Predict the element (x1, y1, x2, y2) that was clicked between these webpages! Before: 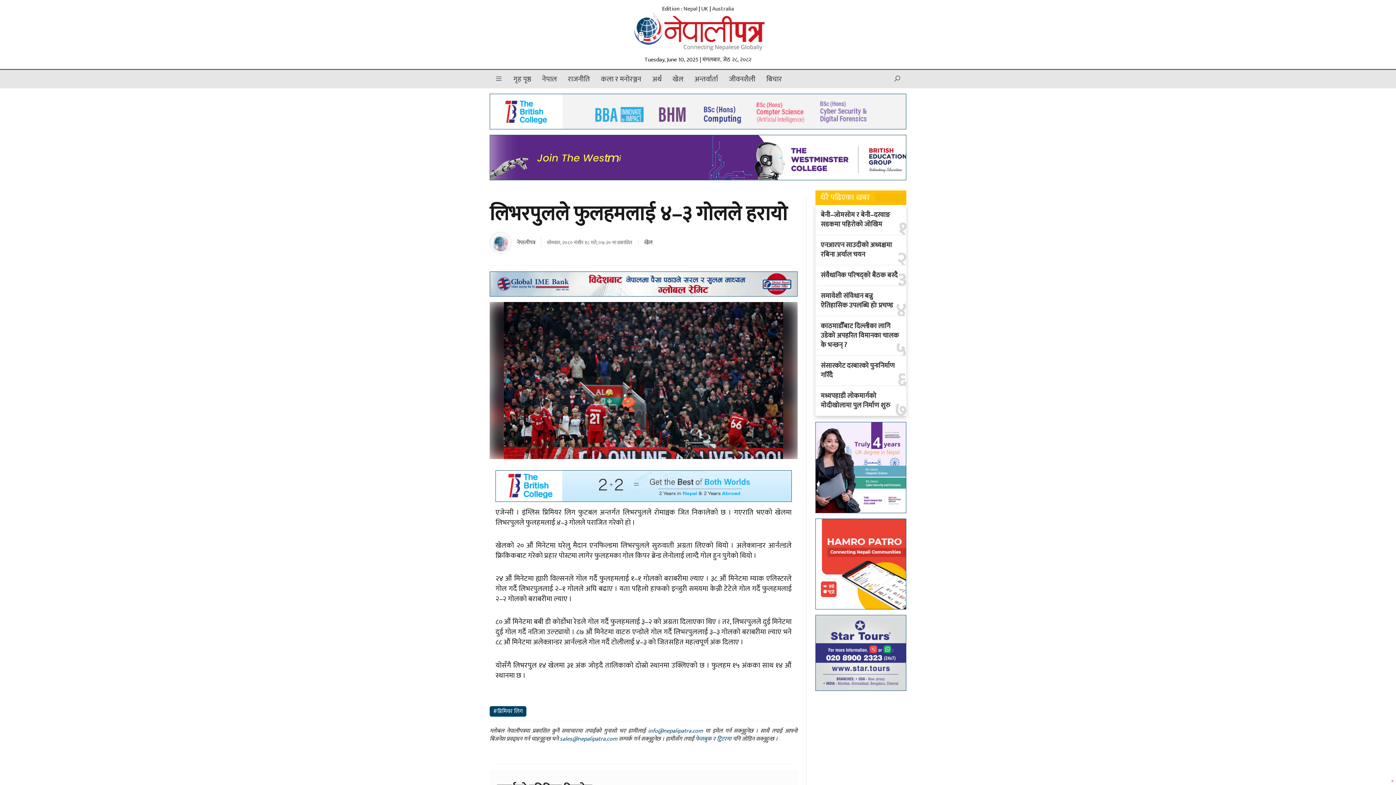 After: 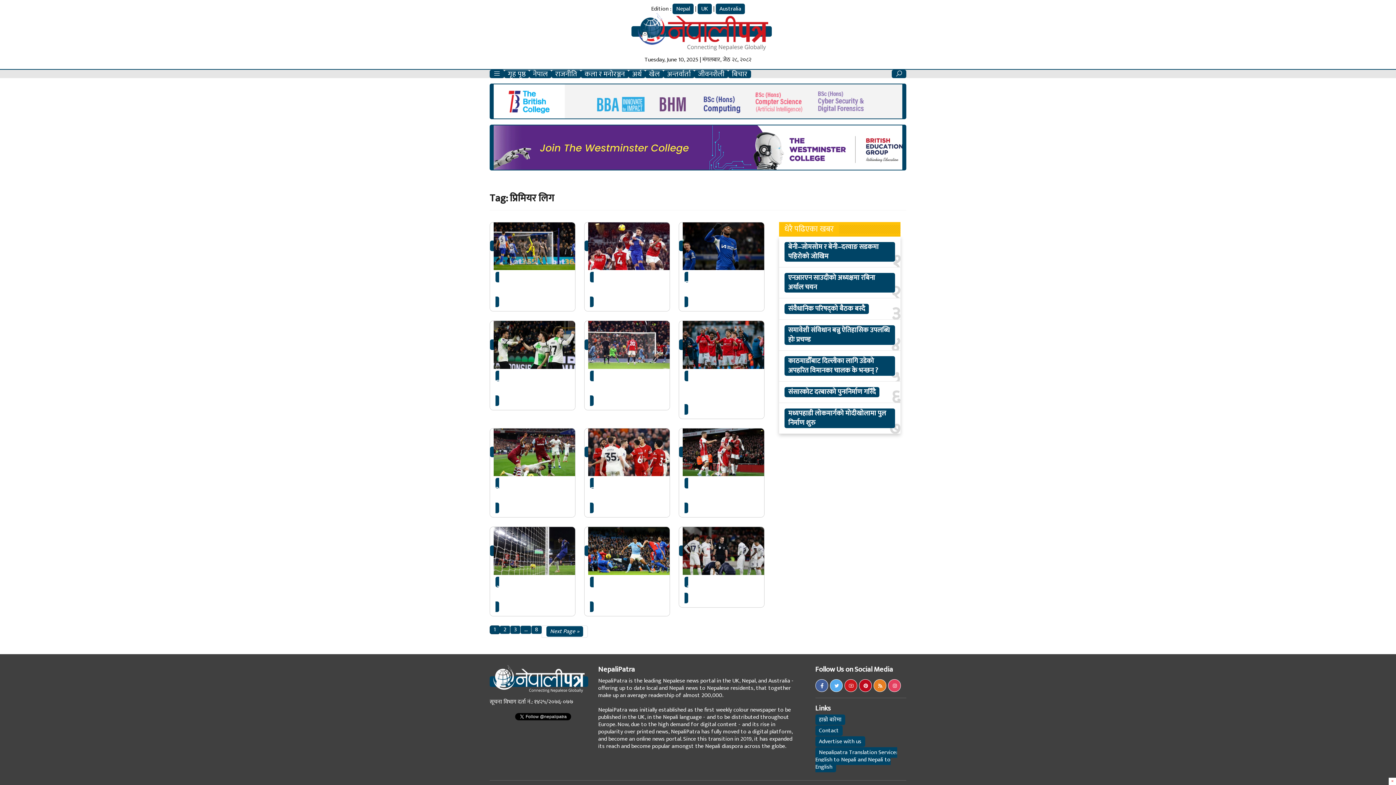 Action: bbox: (489, 706, 526, 717) label: #प्रिमियर लिग